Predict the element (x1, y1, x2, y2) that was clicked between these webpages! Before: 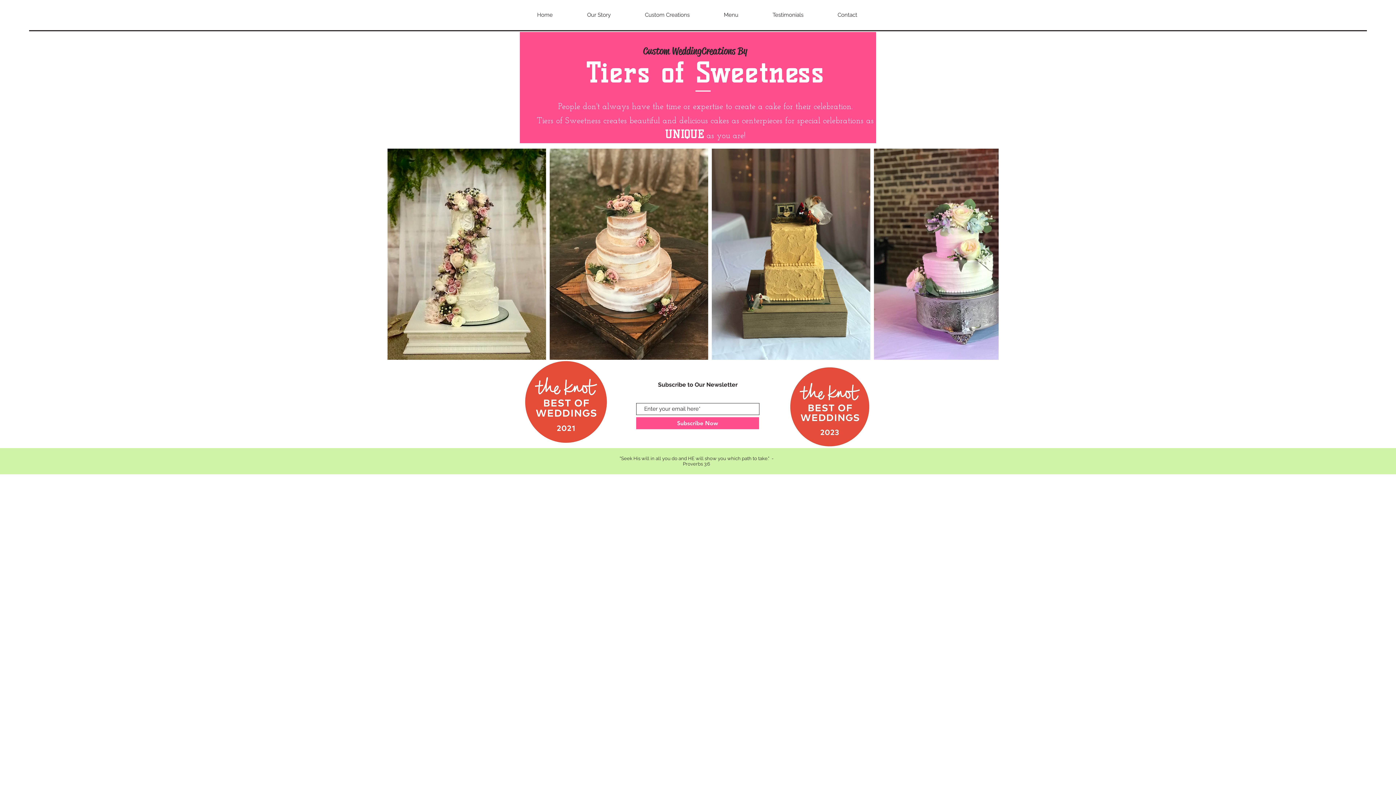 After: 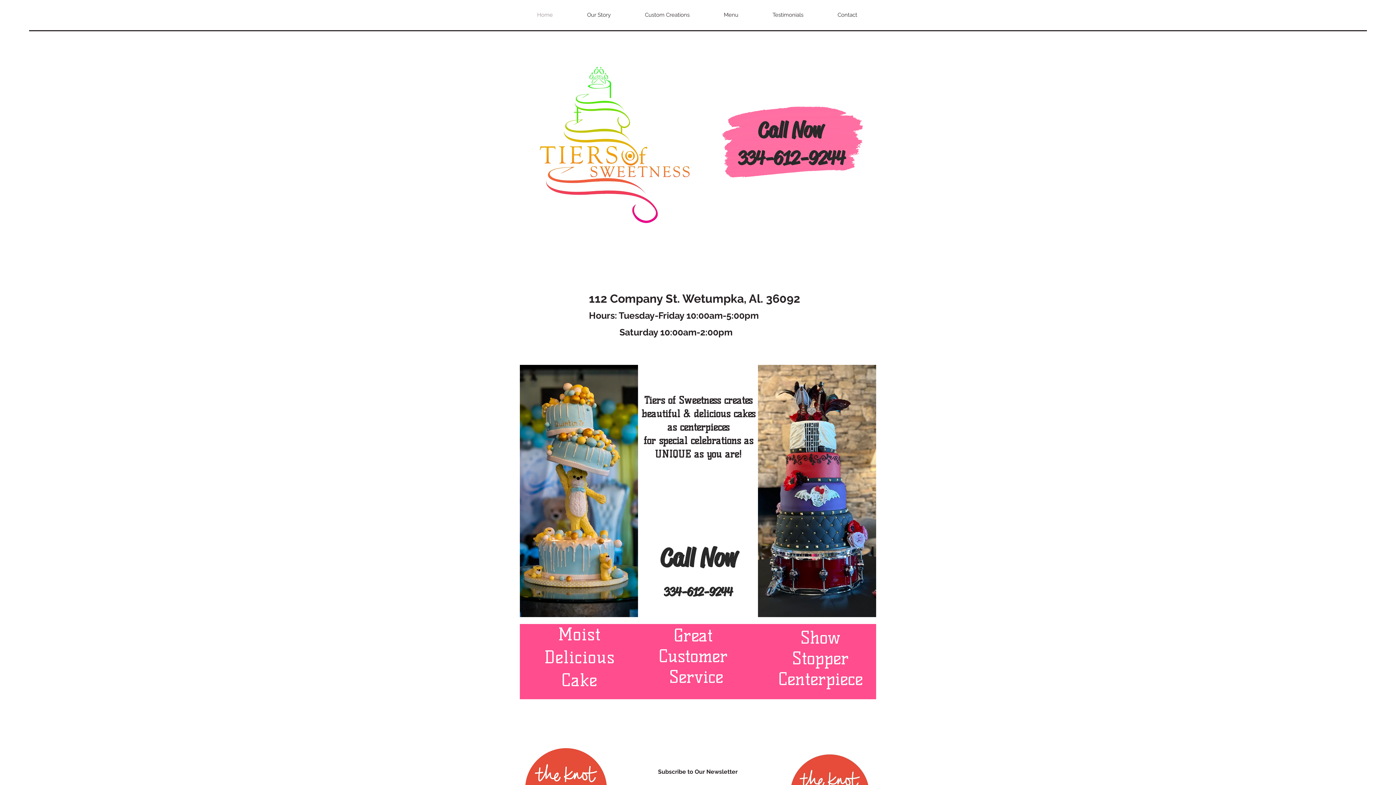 Action: label: Home bbox: (520, 9, 570, 21)